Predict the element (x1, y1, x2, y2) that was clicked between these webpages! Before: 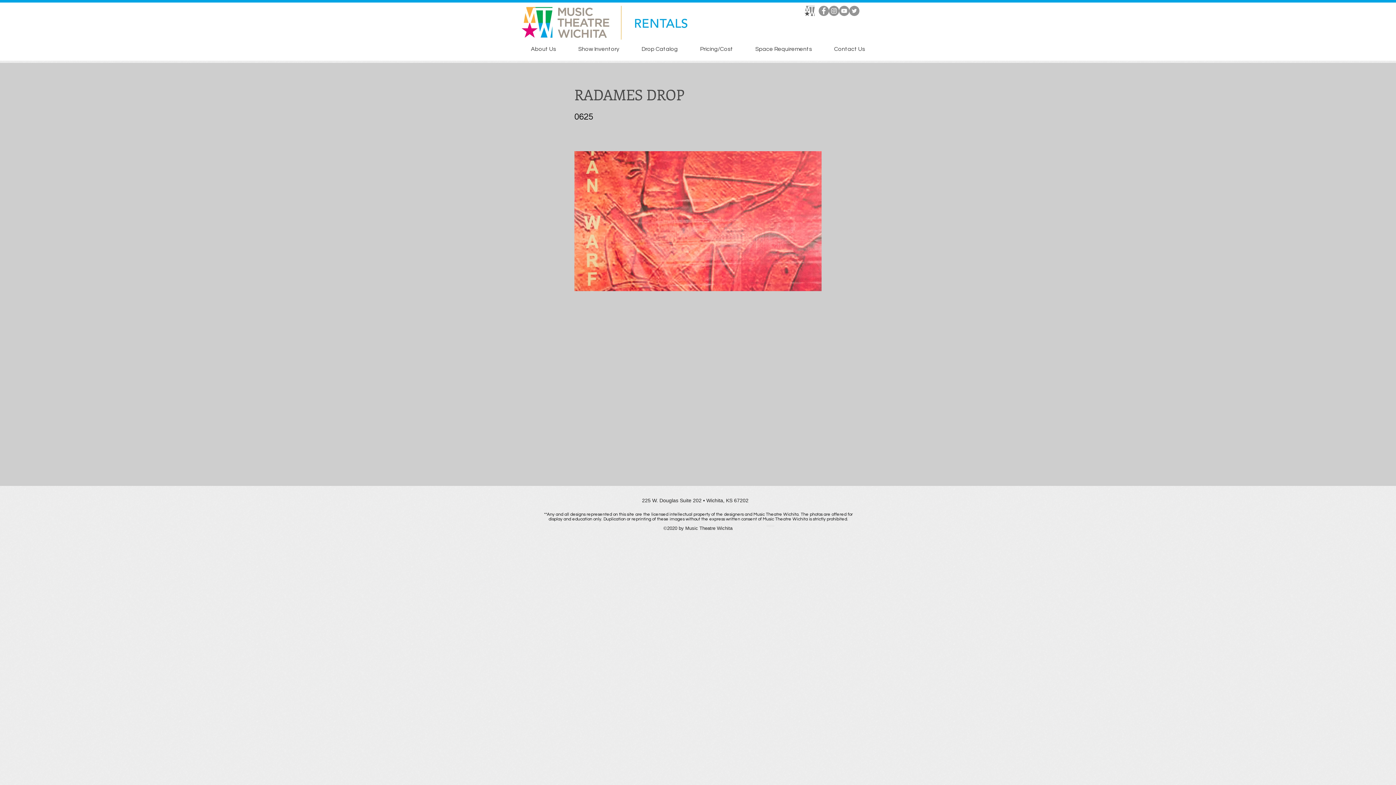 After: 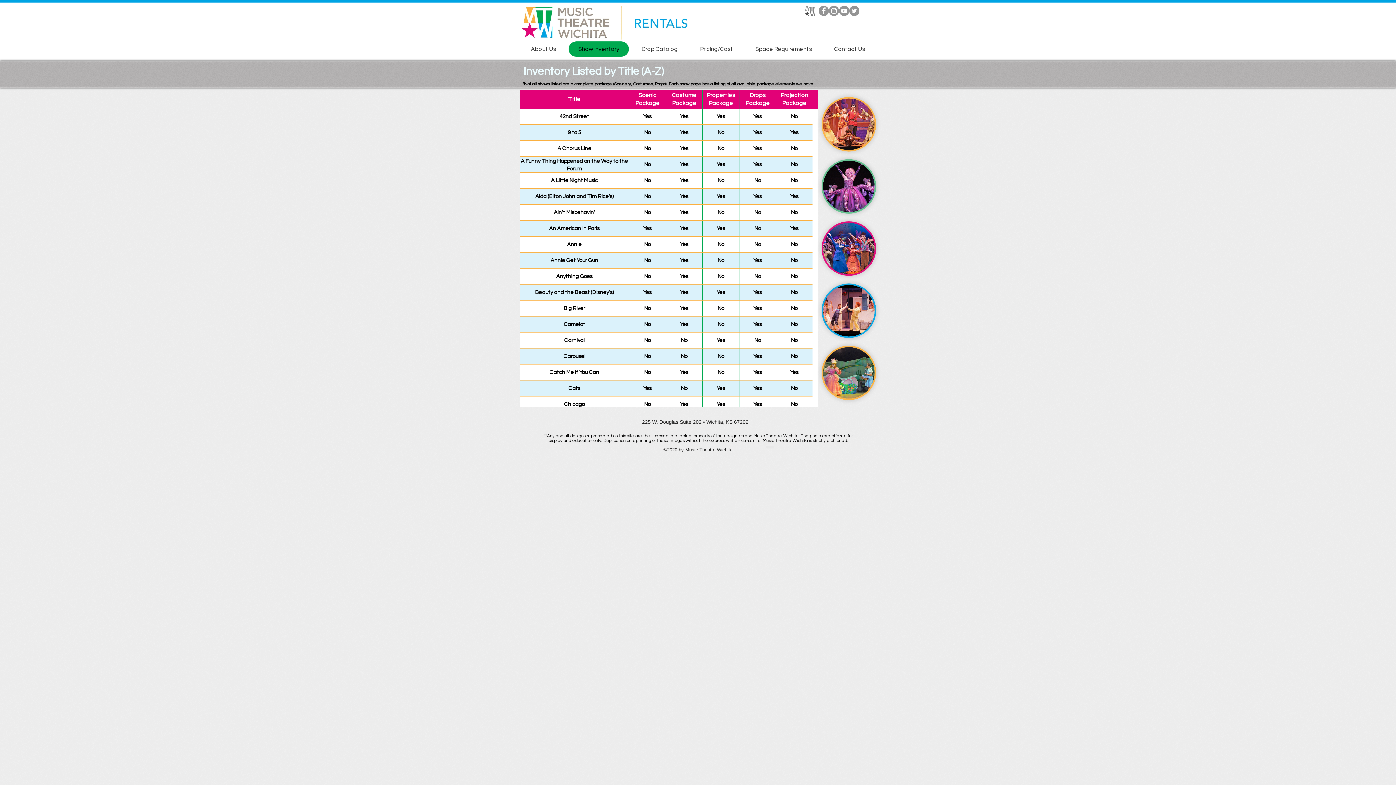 Action: label: Show Inventory bbox: (568, 41, 629, 56)